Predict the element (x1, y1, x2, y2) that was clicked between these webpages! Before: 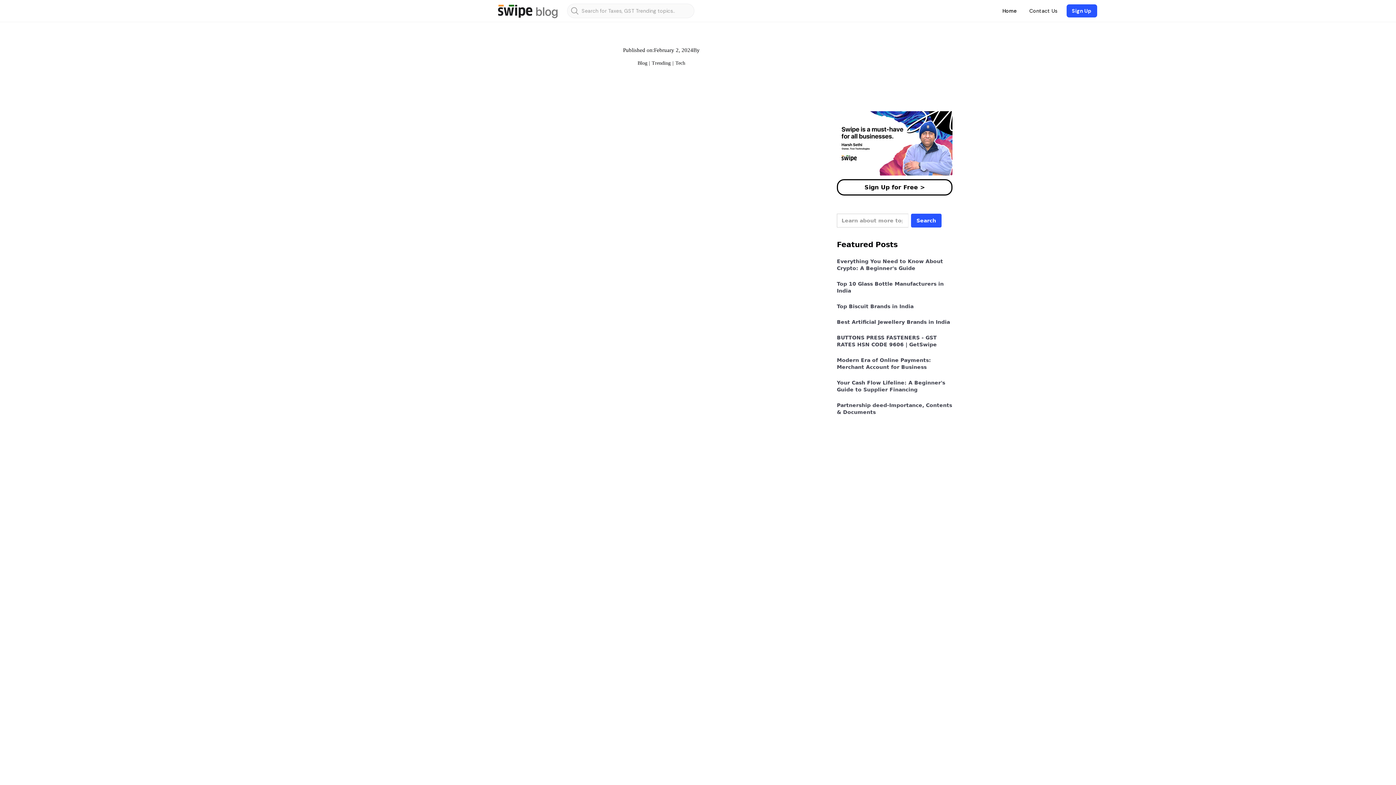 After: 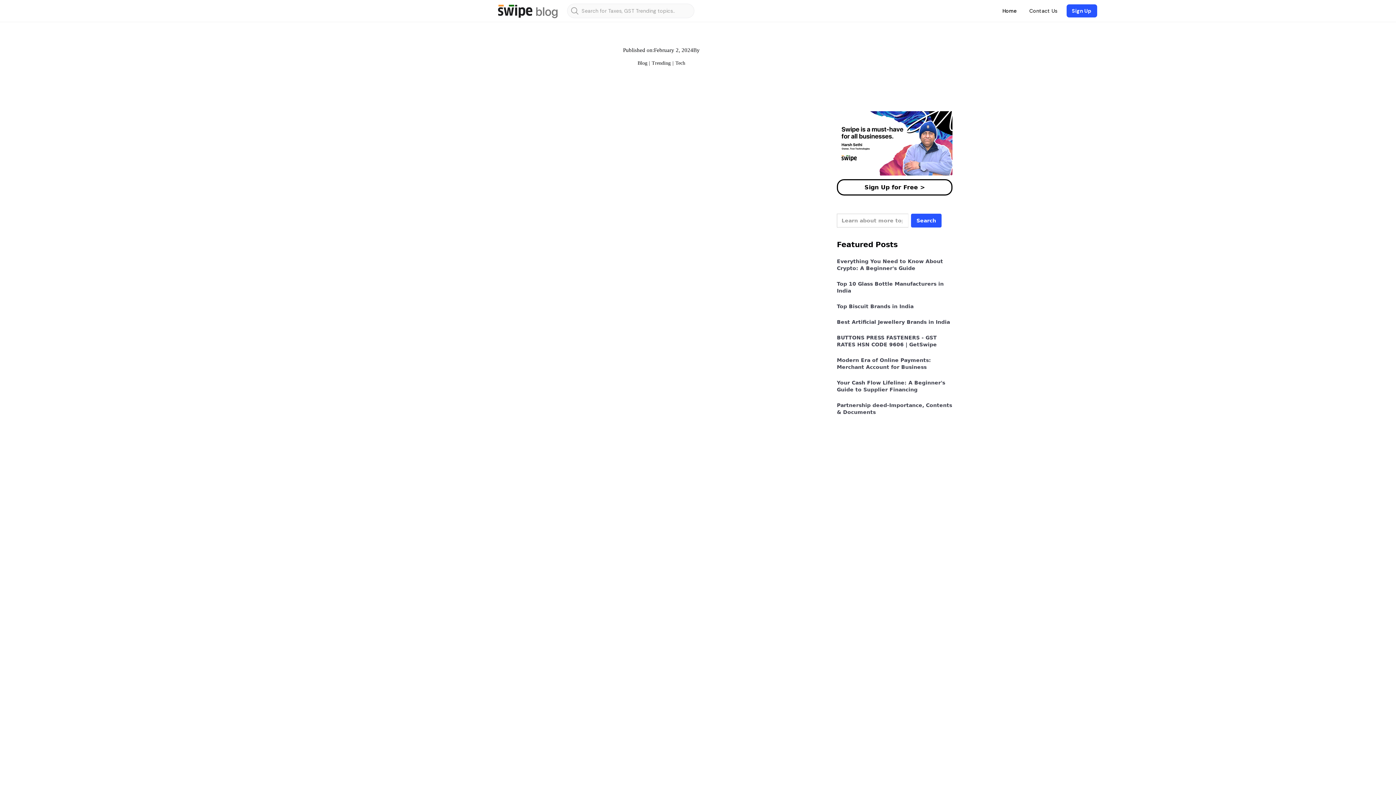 Action: bbox: (837, 179, 952, 195) label: Sign Up for Free >